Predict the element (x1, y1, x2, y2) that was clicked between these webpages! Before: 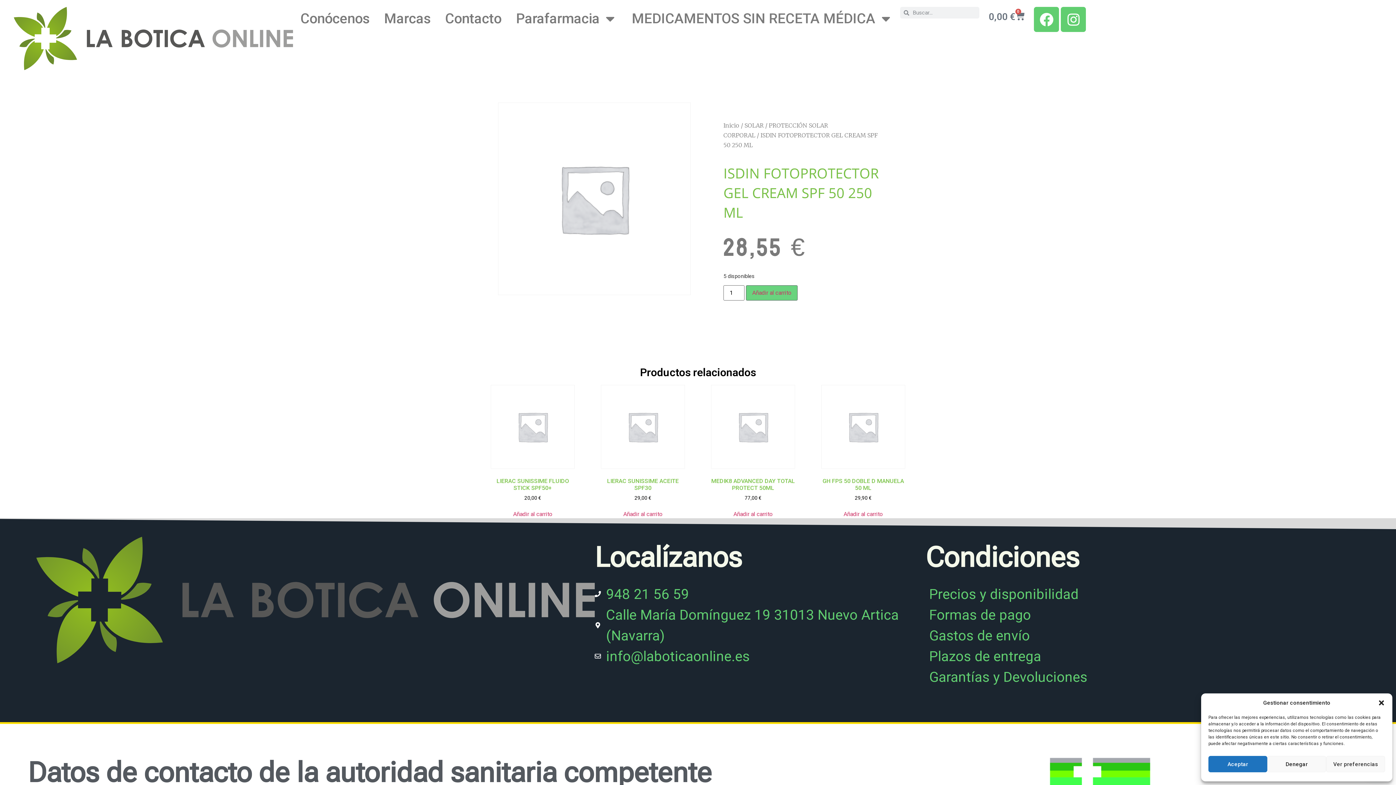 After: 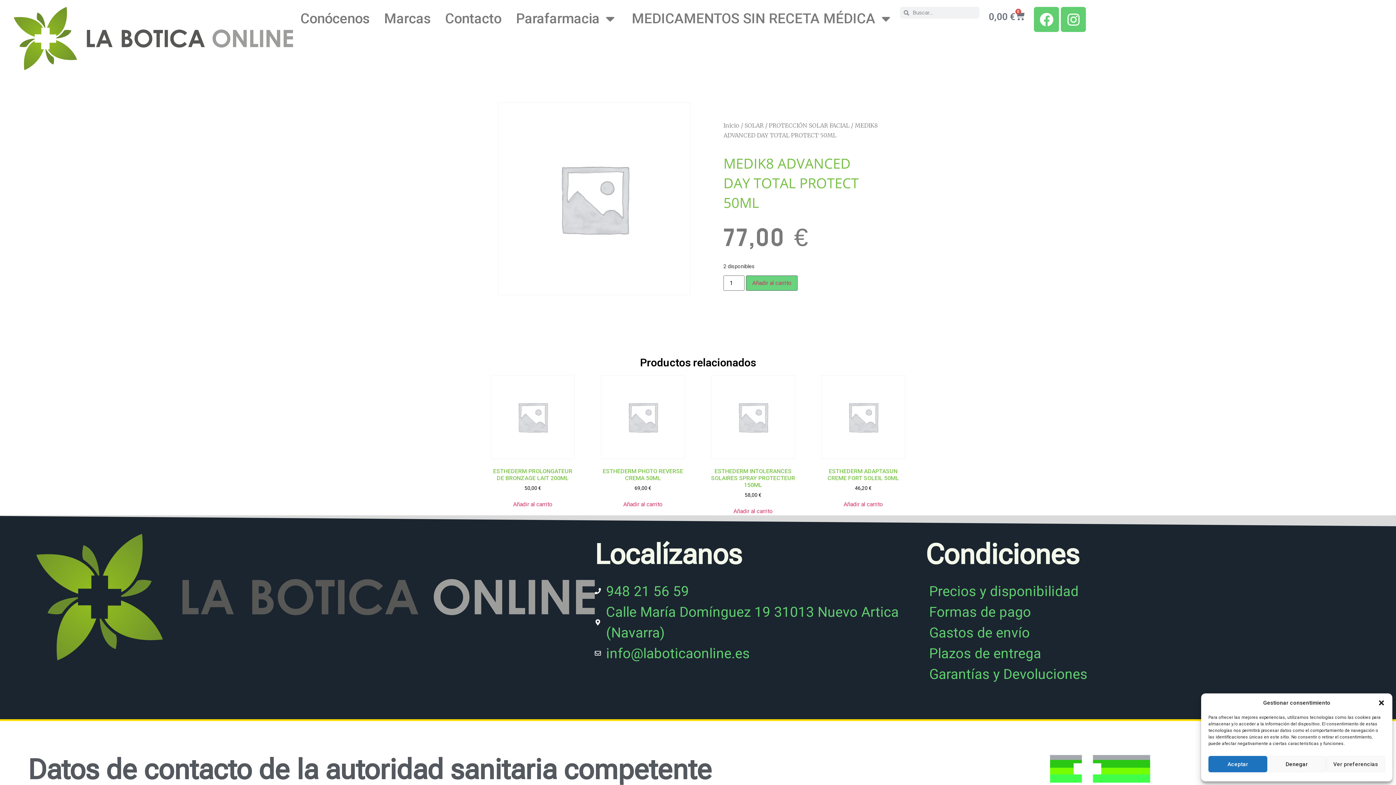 Action: bbox: (711, 385, 795, 501) label: MEDIK8 ADVANCED DAY TOTAL PROTECT 50ML
77,00 €